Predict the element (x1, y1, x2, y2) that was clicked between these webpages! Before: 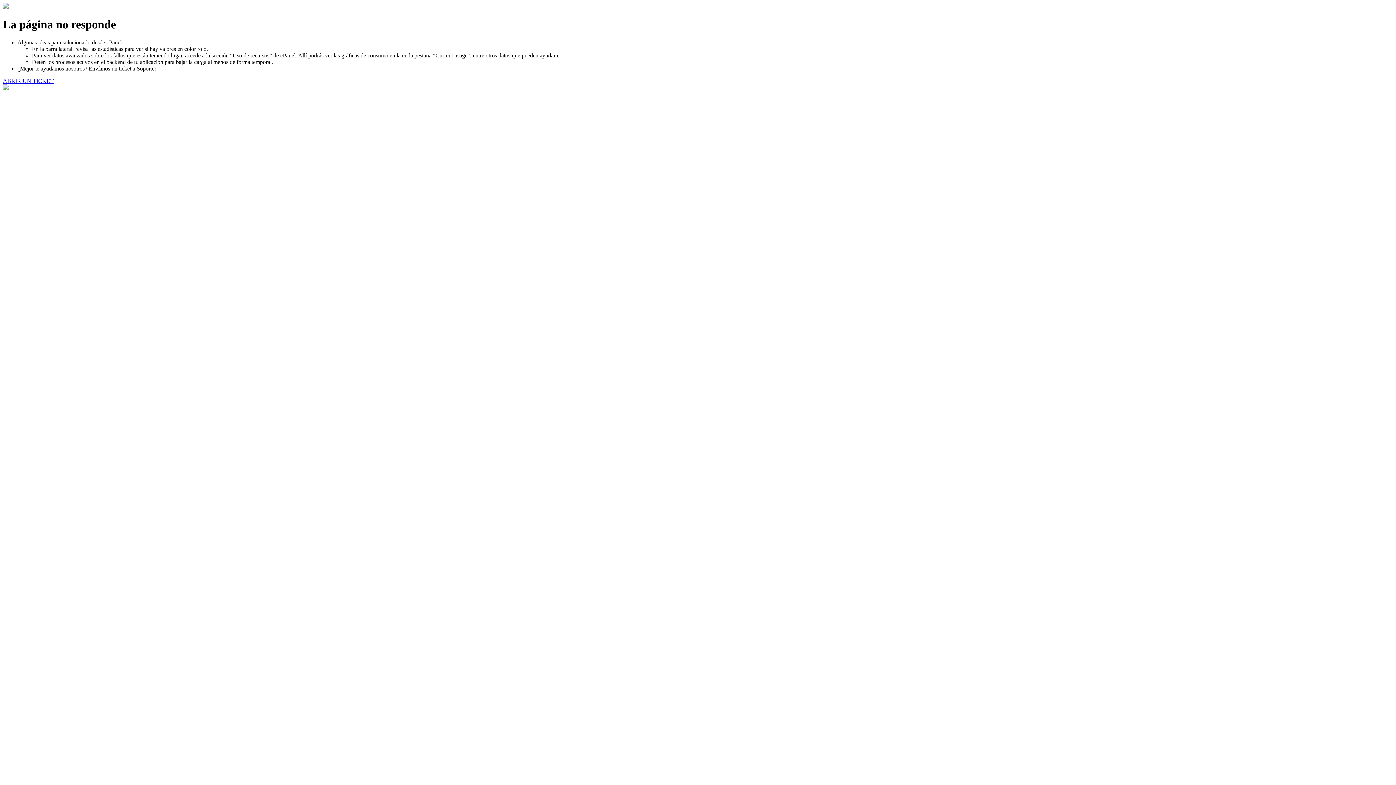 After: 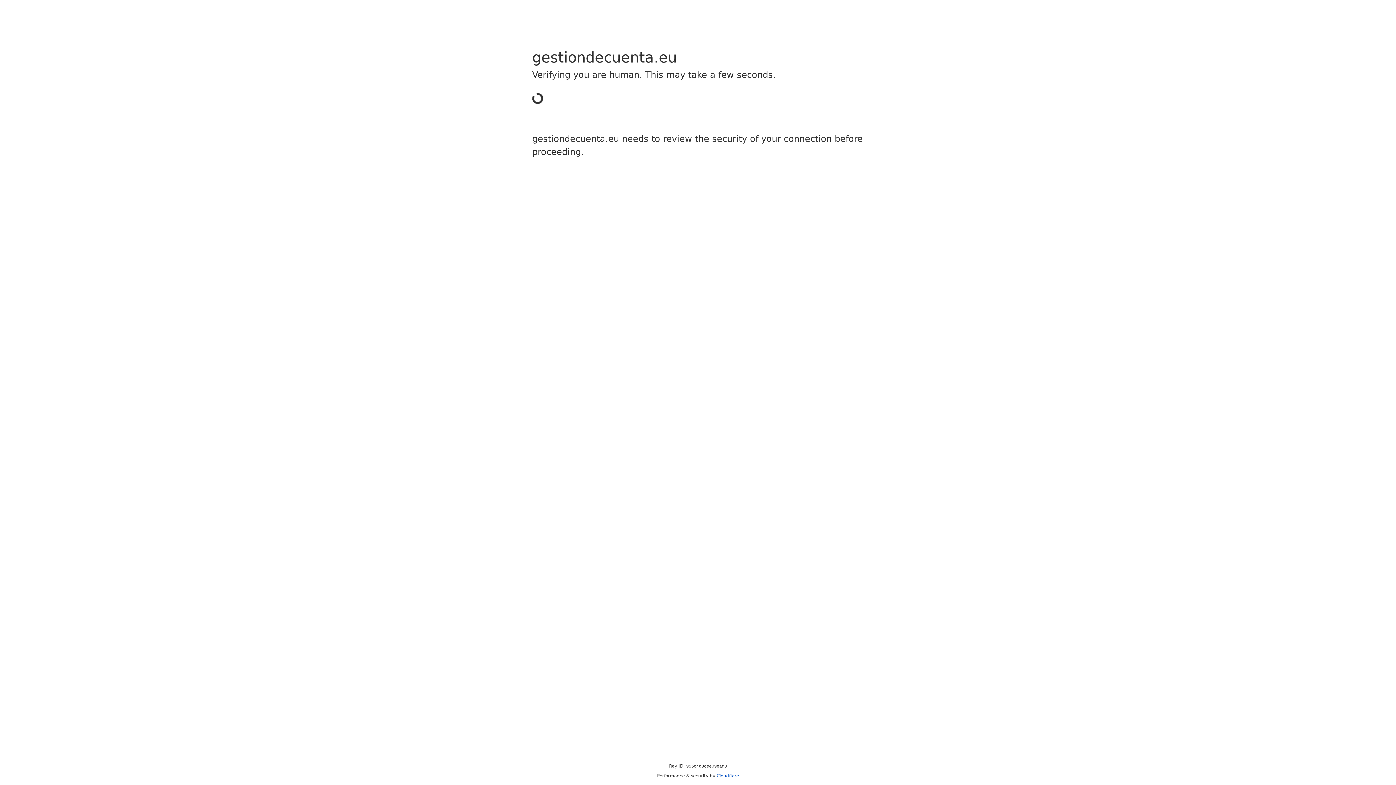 Action: bbox: (2, 77, 53, 83) label: ABRIR UN TICKET